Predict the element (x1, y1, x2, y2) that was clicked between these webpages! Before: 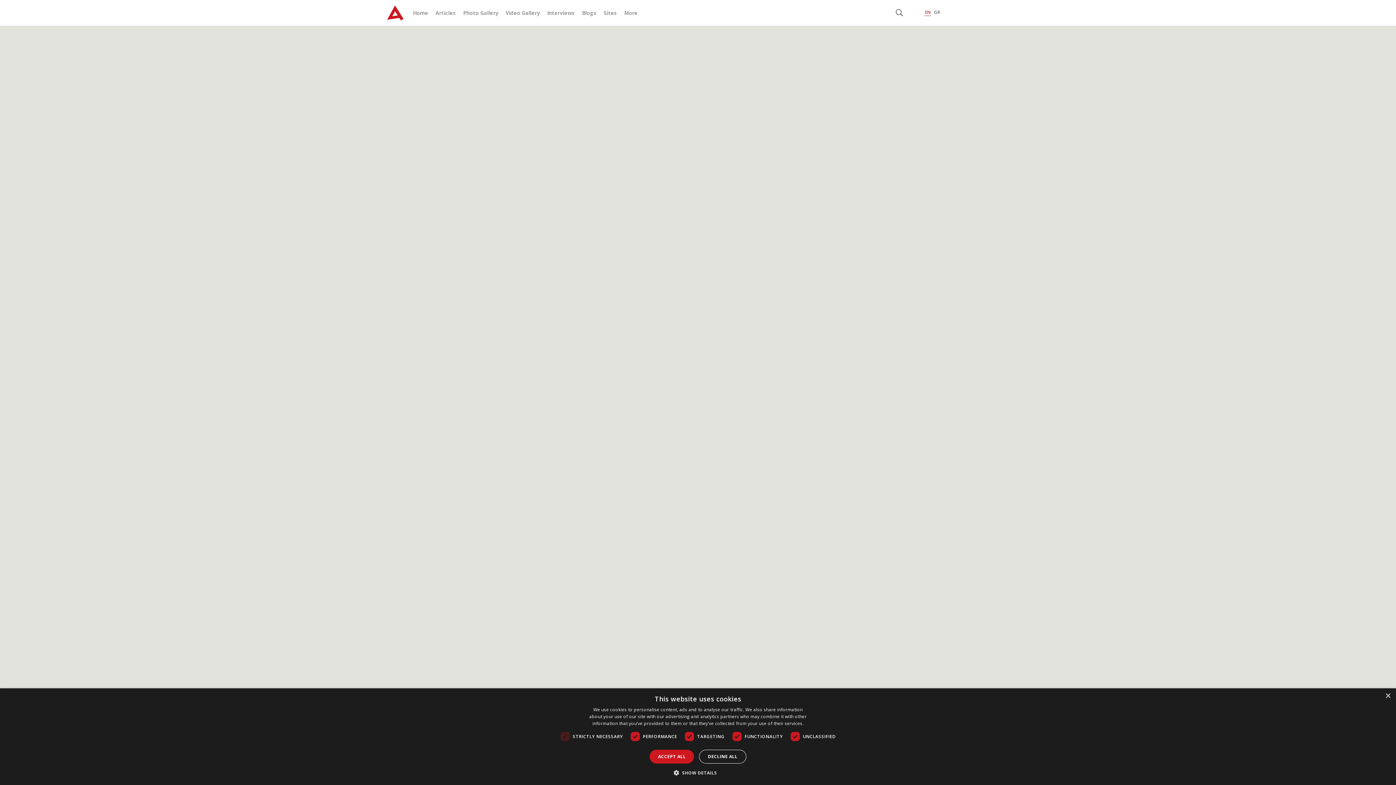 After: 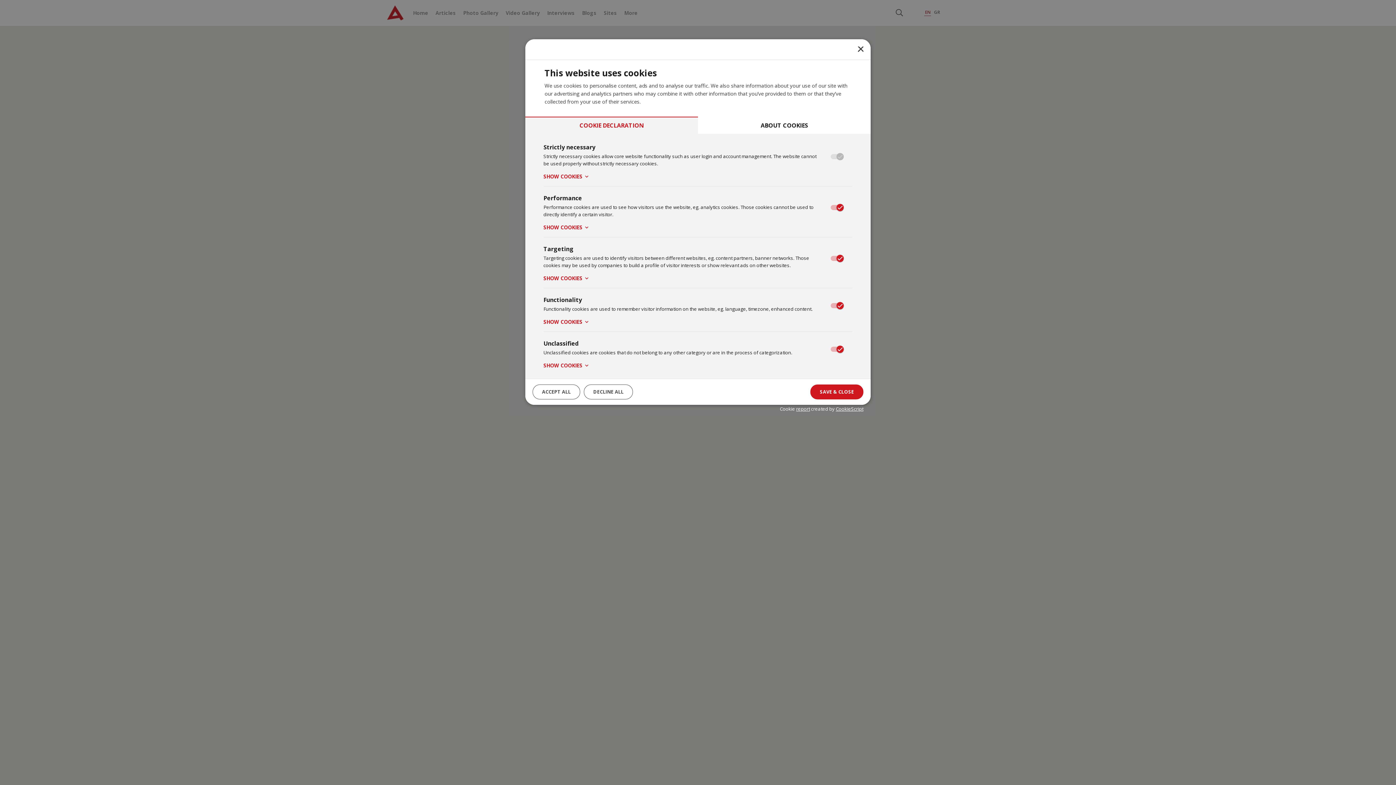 Action: label:  SHOW DETAILS bbox: (679, 769, 717, 776)